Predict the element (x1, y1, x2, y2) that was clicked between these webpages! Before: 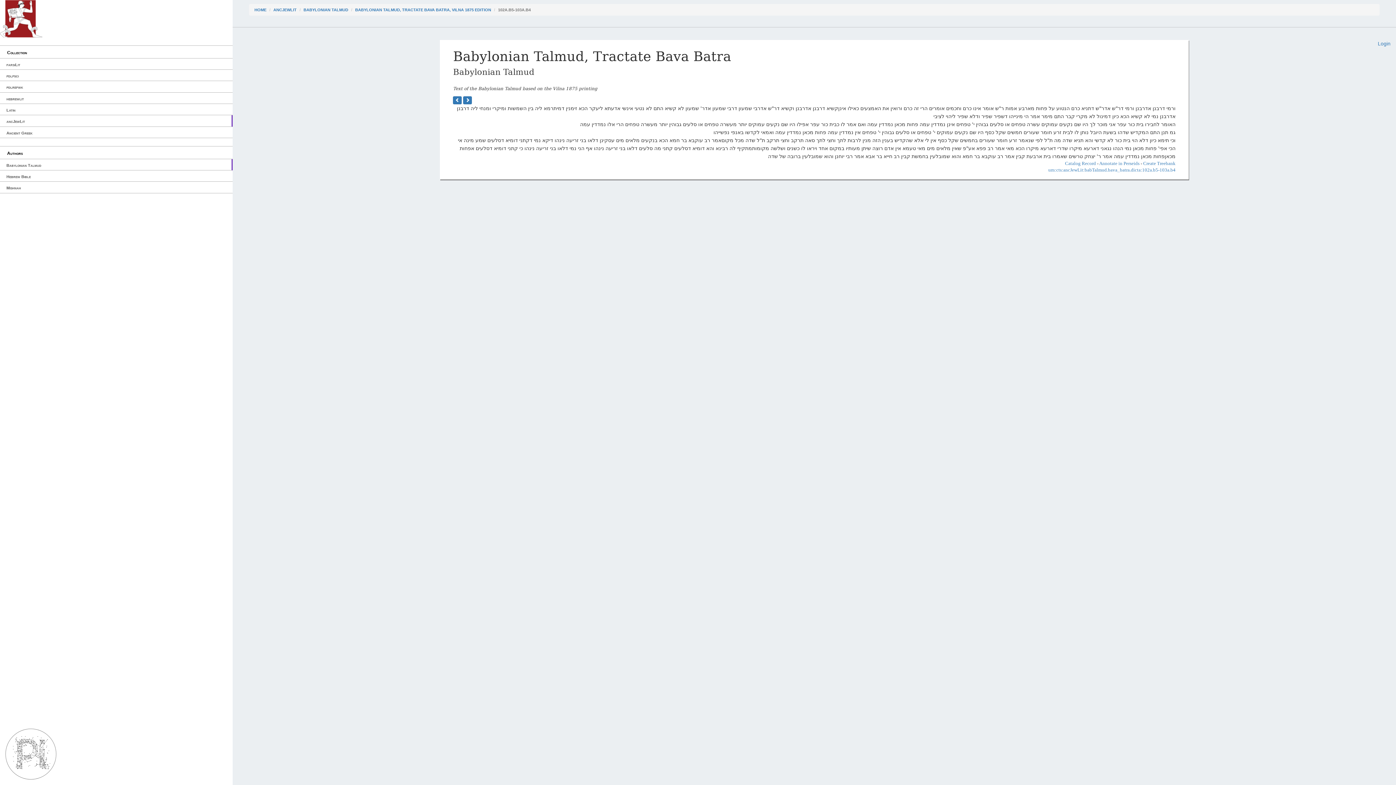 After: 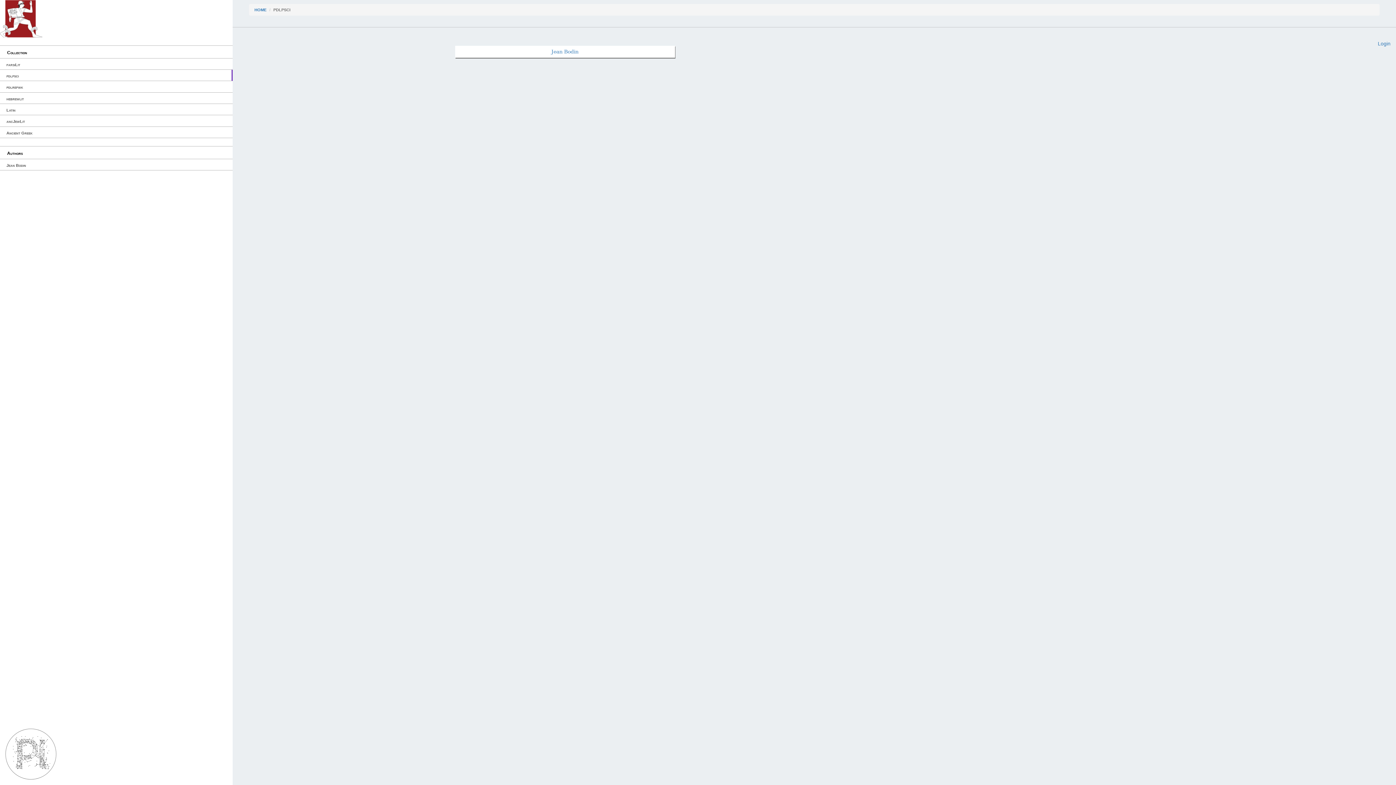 Action: bbox: (0, 69, 232, 81) label: pdlpsci